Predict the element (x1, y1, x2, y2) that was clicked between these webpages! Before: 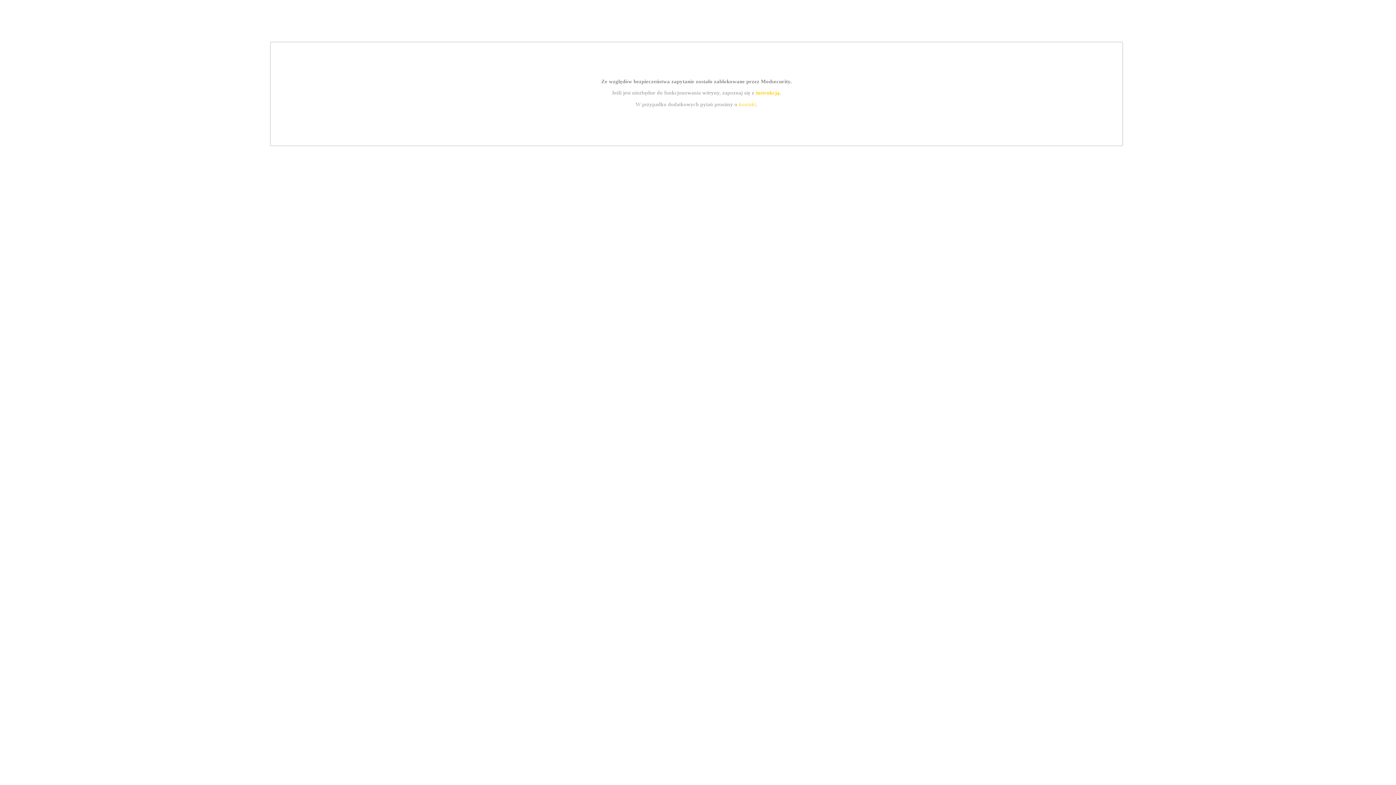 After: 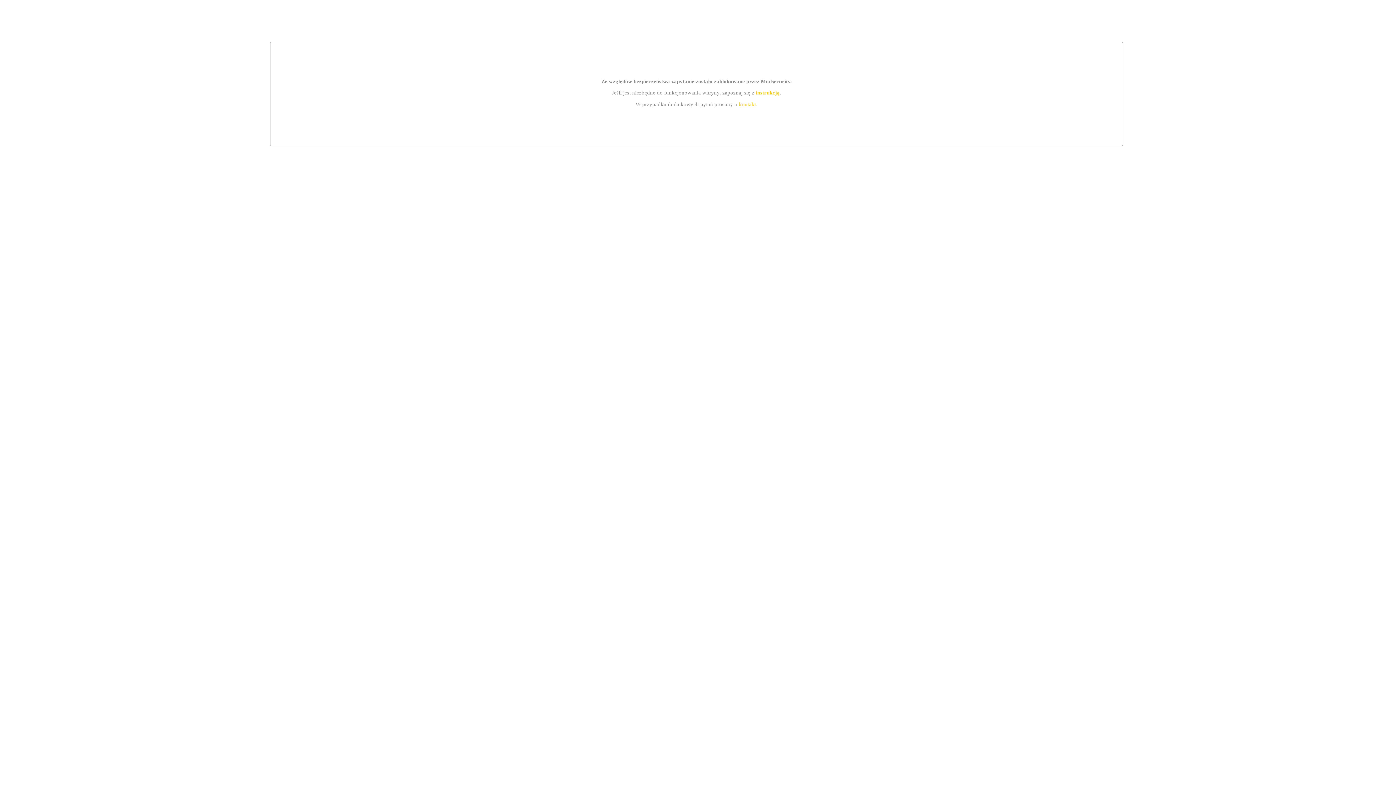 Action: label: kontakt bbox: (739, 101, 756, 107)